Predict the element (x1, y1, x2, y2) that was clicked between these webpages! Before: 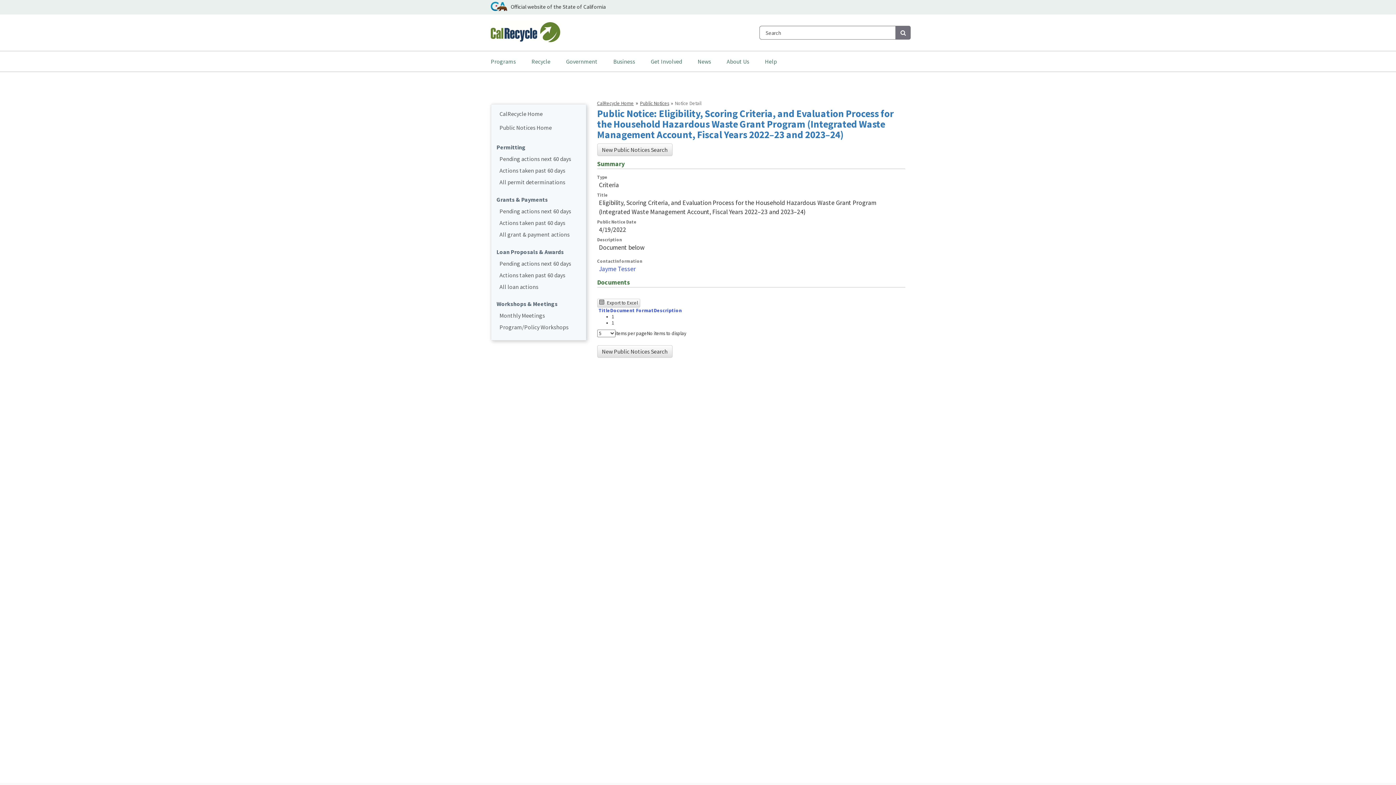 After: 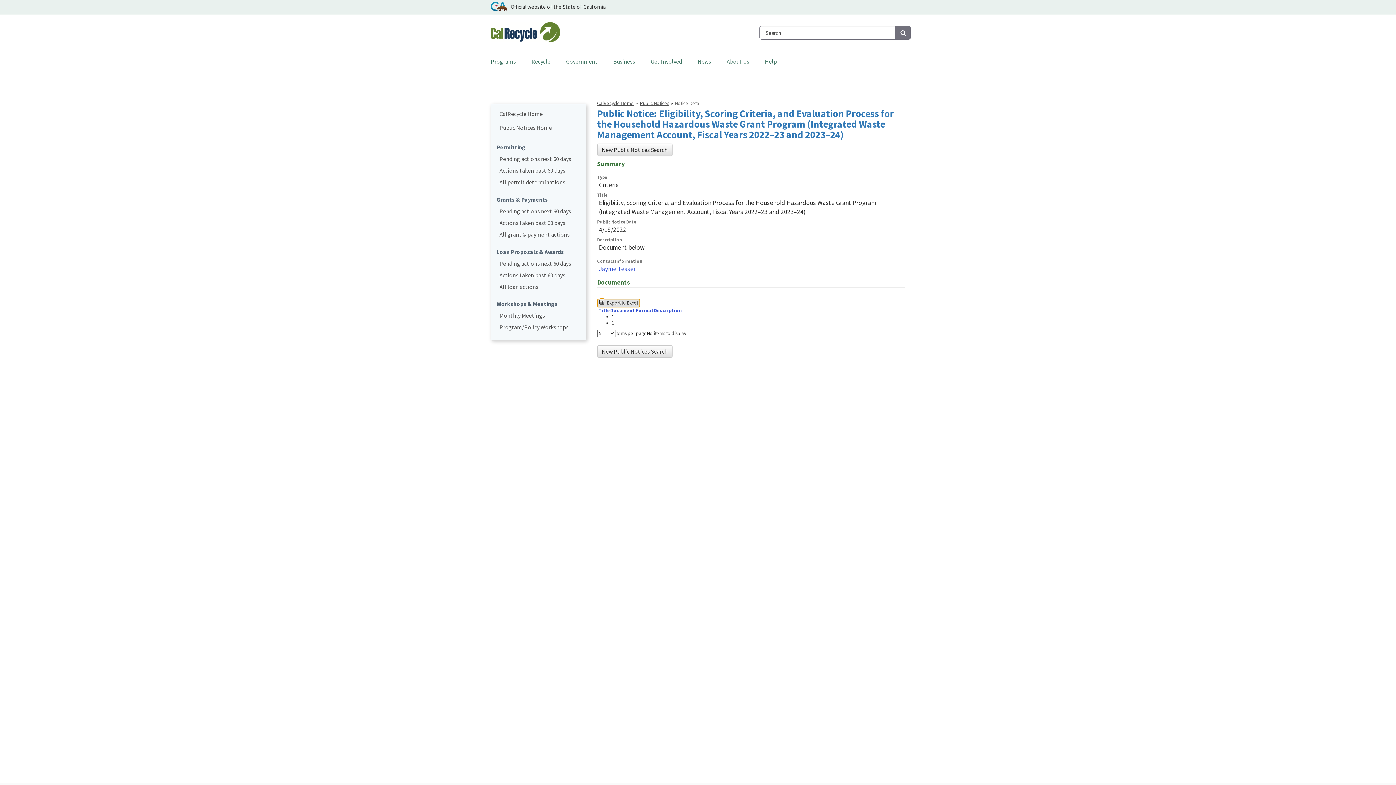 Action: label:  Export to Excel bbox: (597, 298, 640, 307)